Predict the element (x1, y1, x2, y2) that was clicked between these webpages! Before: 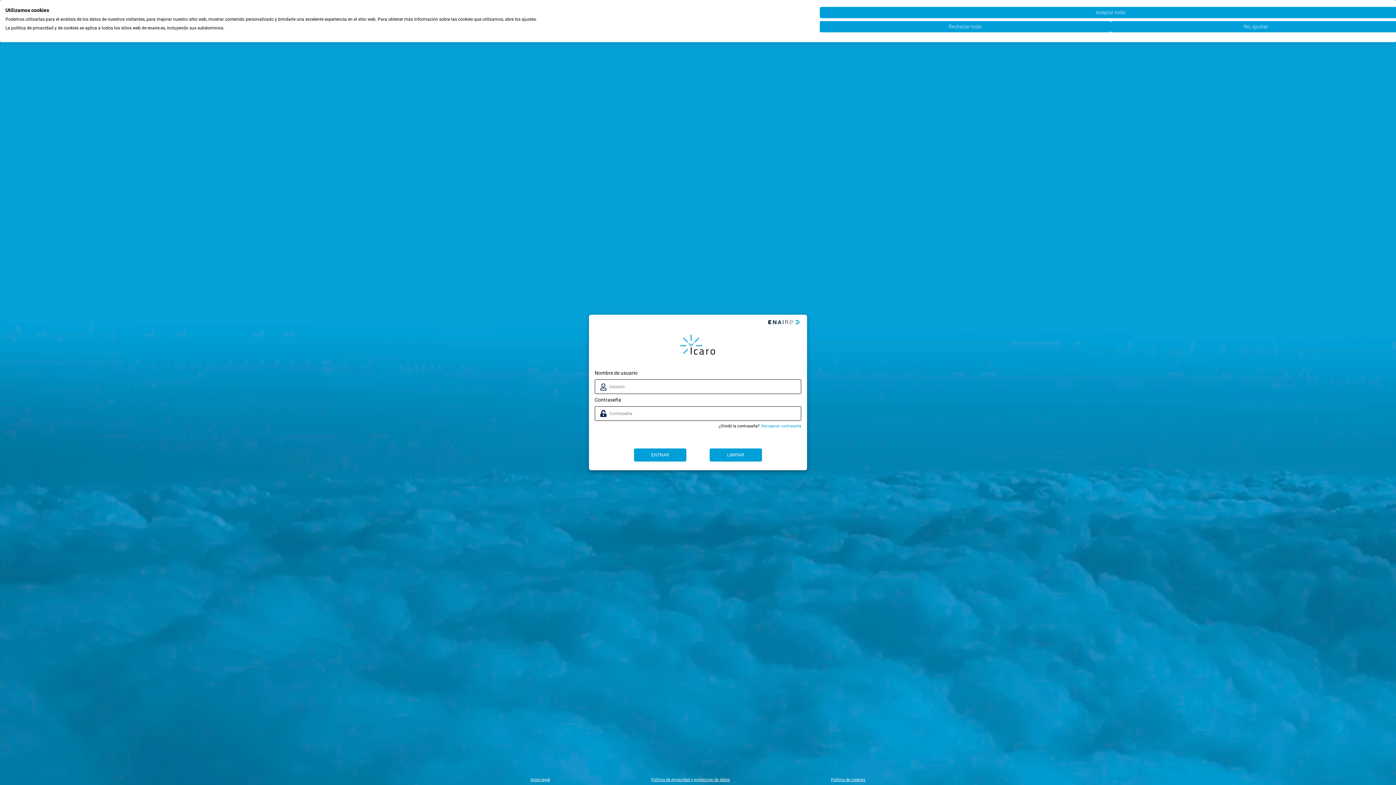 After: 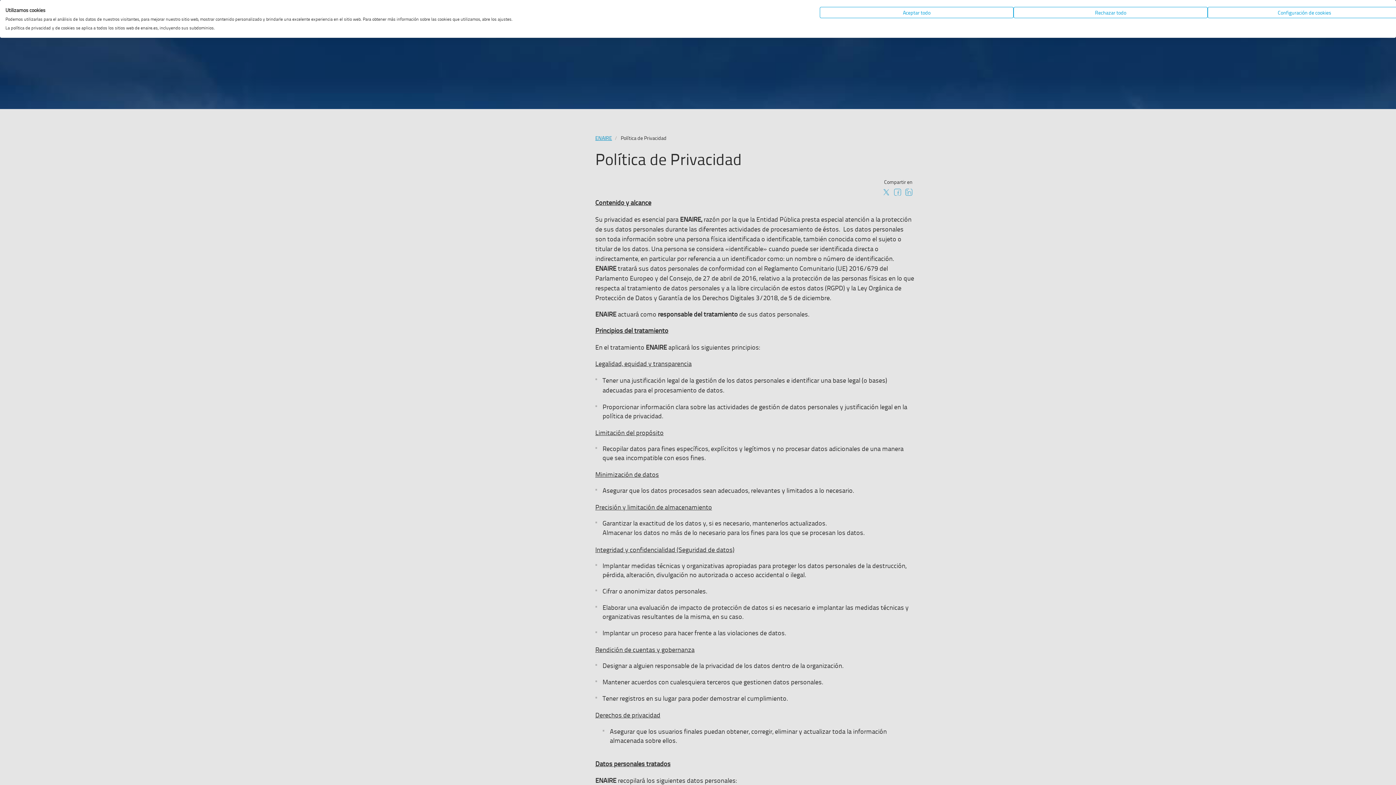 Action: bbox: (651, 777, 730, 782) label: Politica de privacidad y proteccion de datos